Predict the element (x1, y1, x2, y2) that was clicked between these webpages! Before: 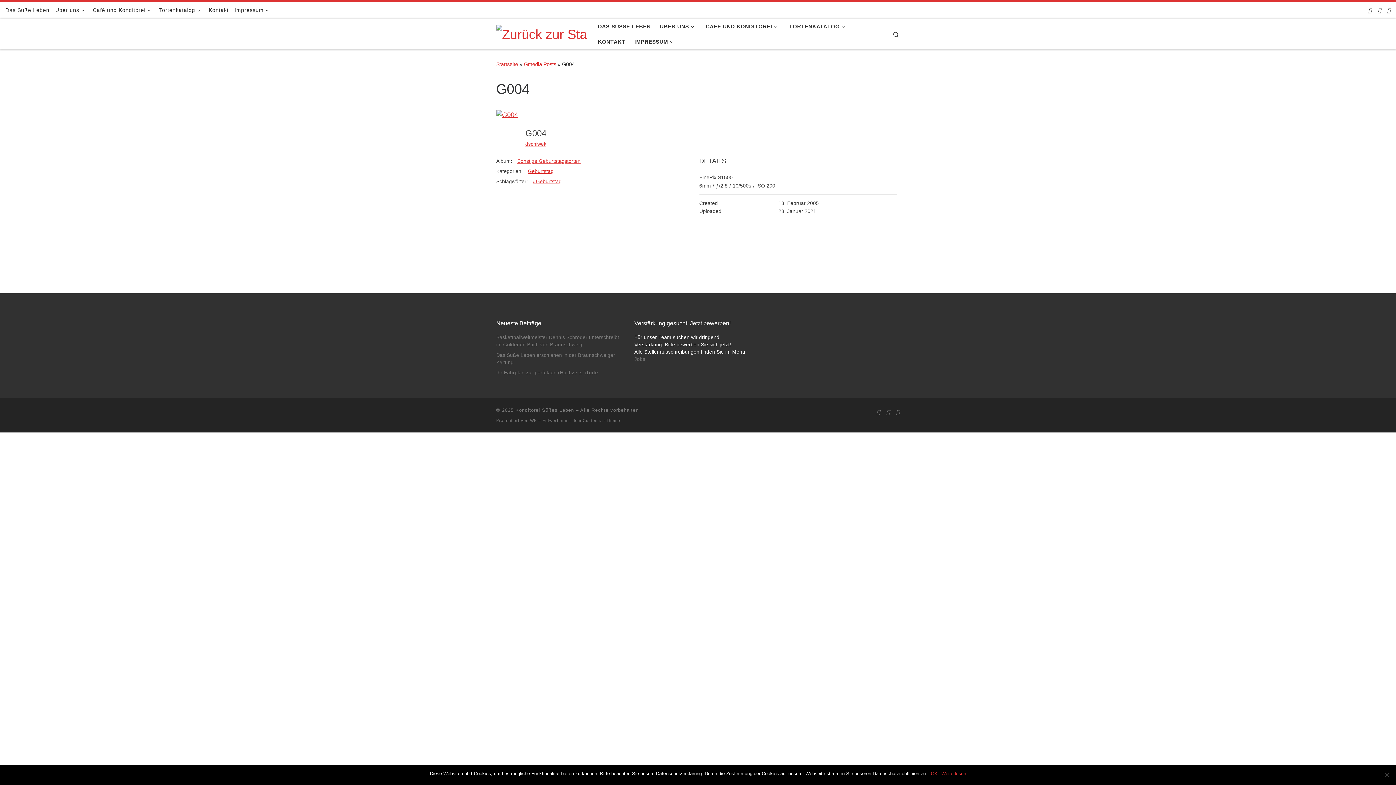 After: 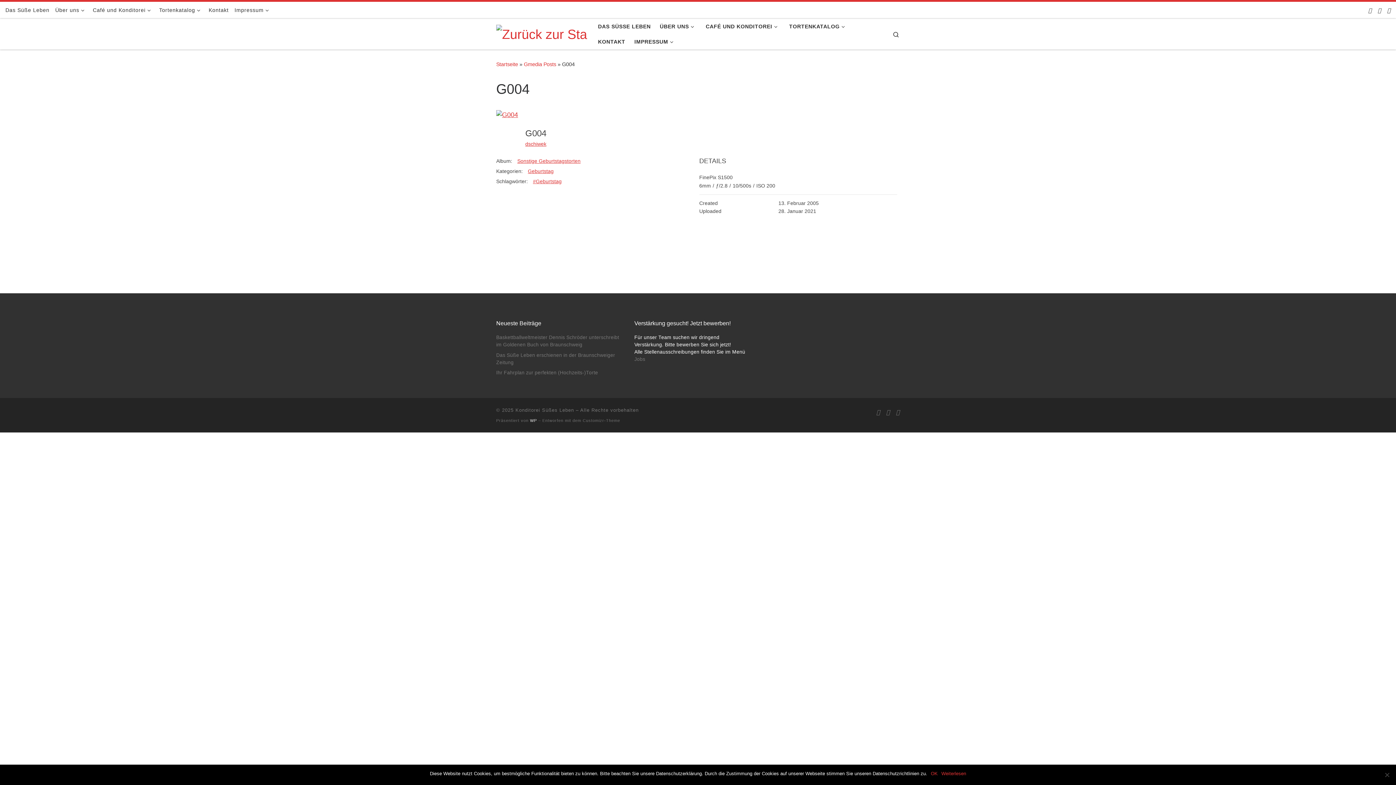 Action: bbox: (530, 418, 537, 422) label: WP